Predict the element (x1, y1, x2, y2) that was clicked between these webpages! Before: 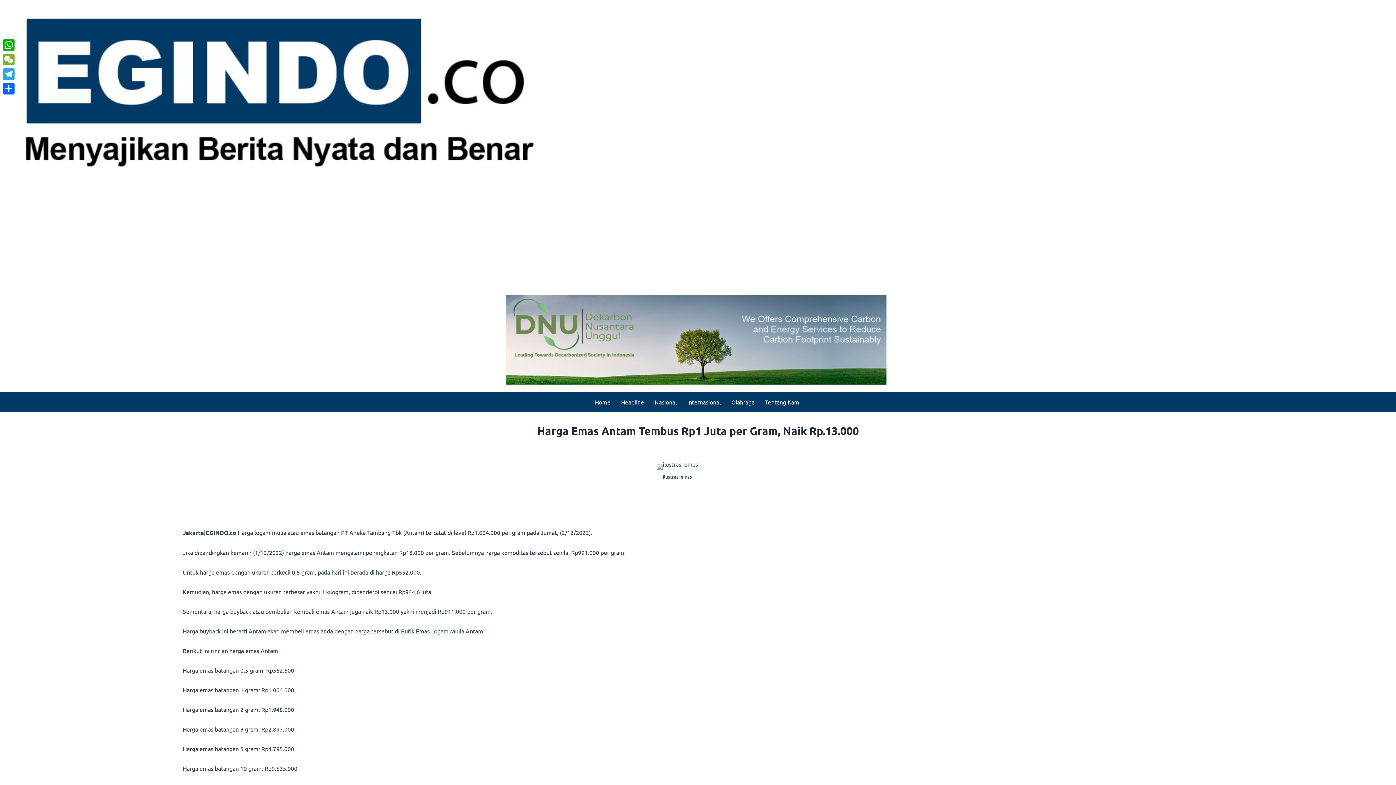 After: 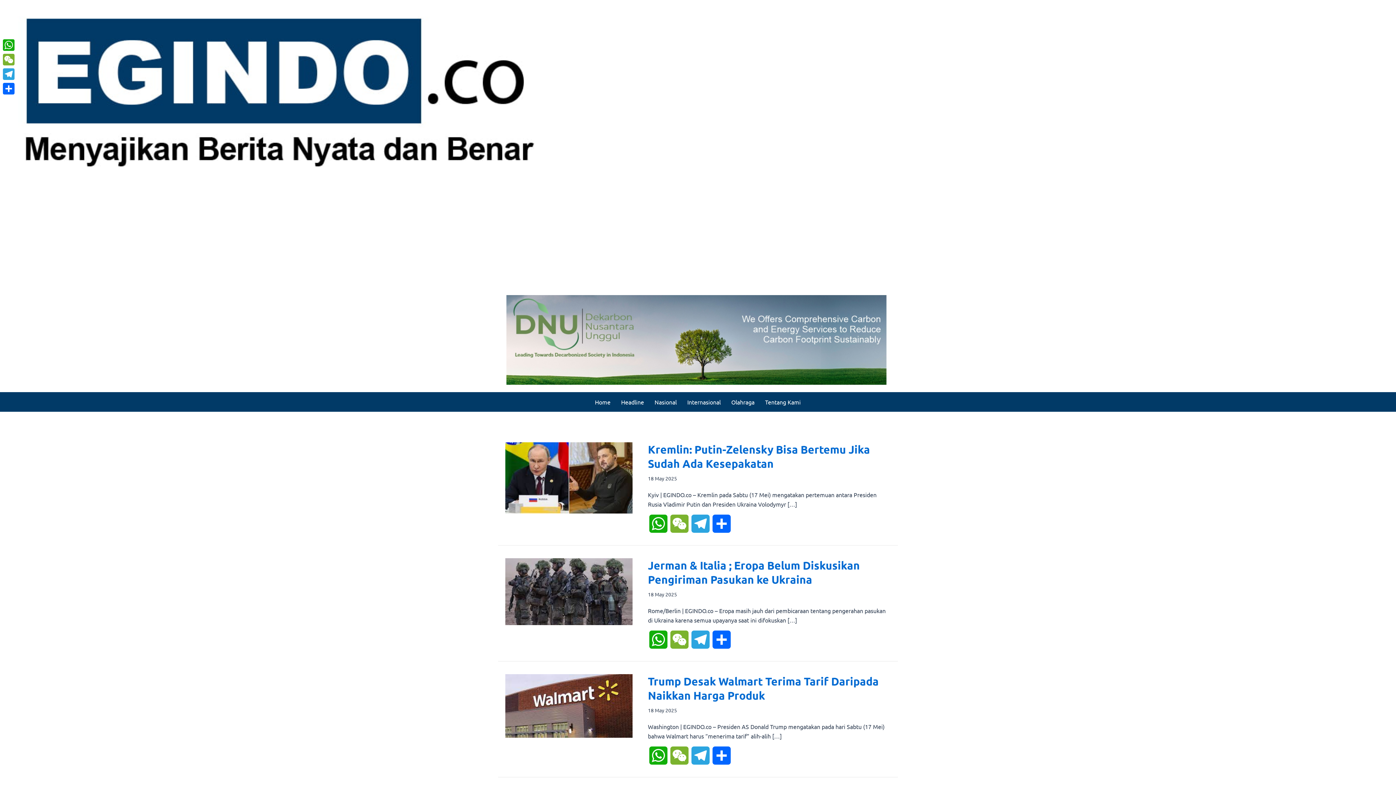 Action: bbox: (682, 394, 726, 410) label: Internasional